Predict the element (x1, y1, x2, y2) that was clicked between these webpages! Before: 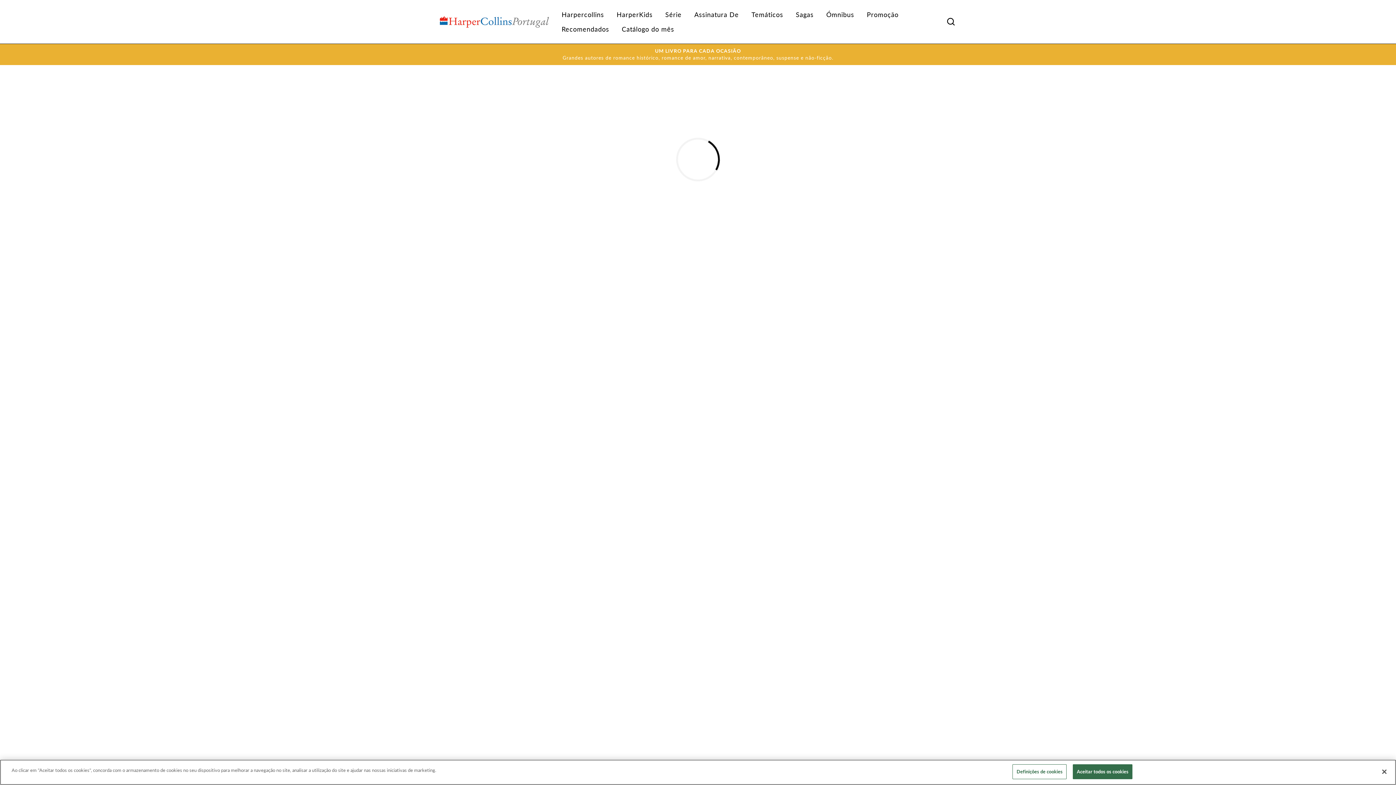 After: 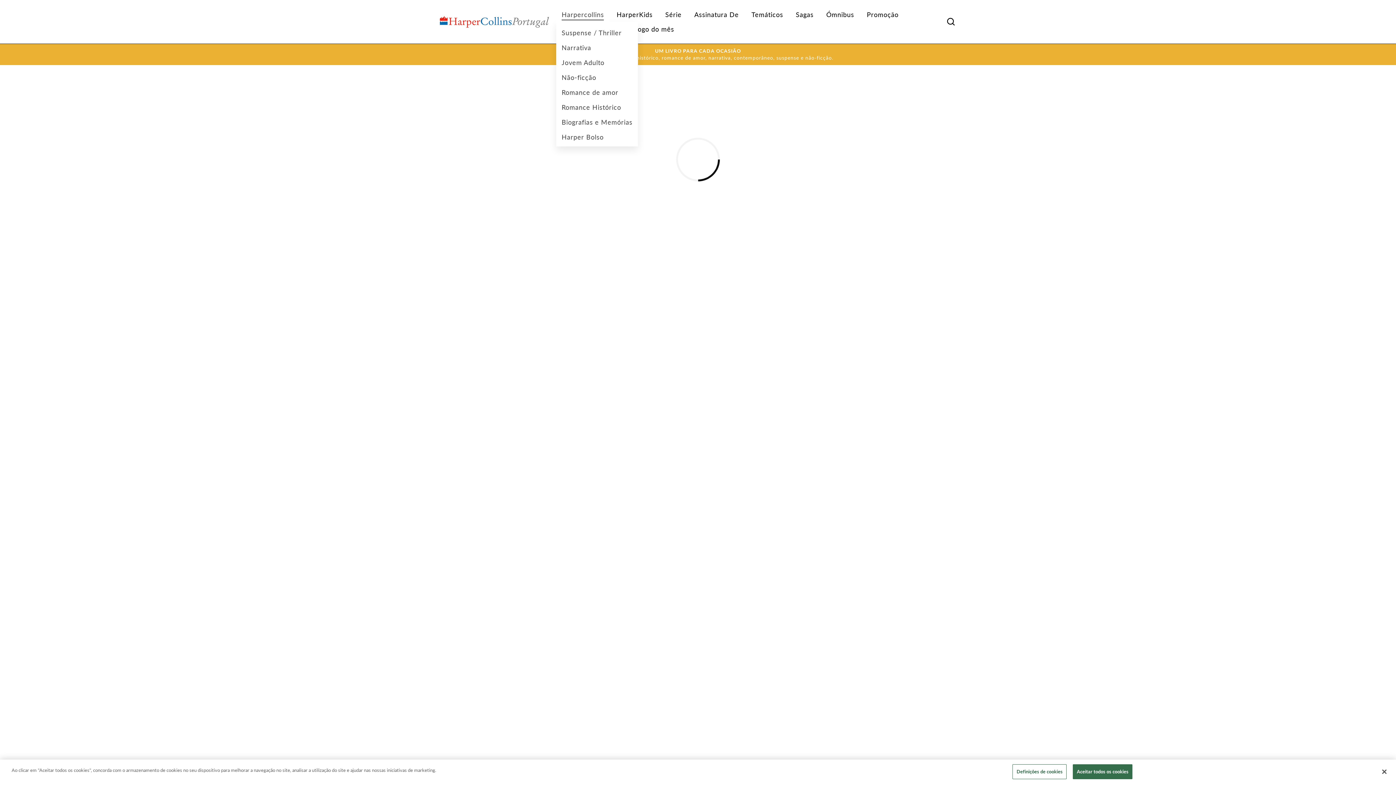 Action: bbox: (556, 7, 609, 21) label: Harpercollins